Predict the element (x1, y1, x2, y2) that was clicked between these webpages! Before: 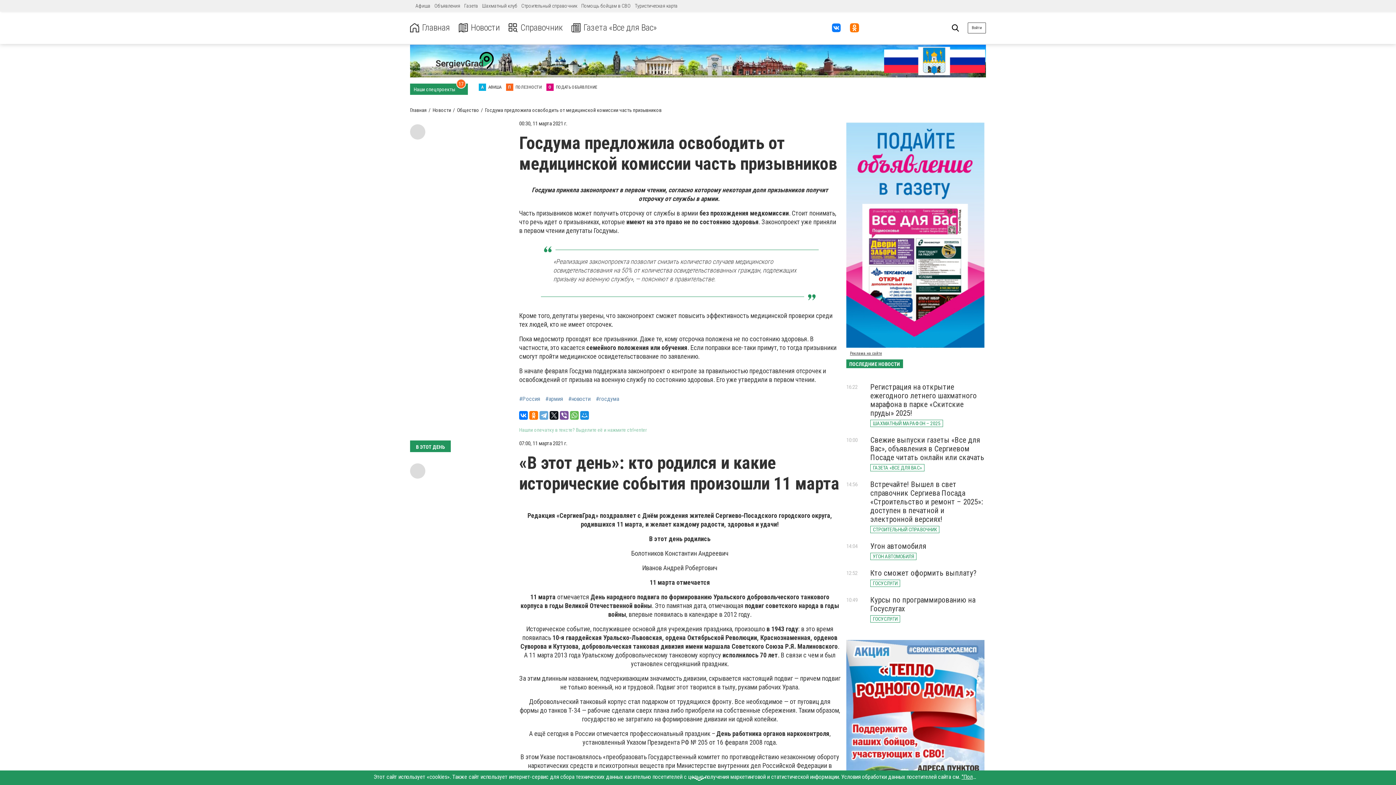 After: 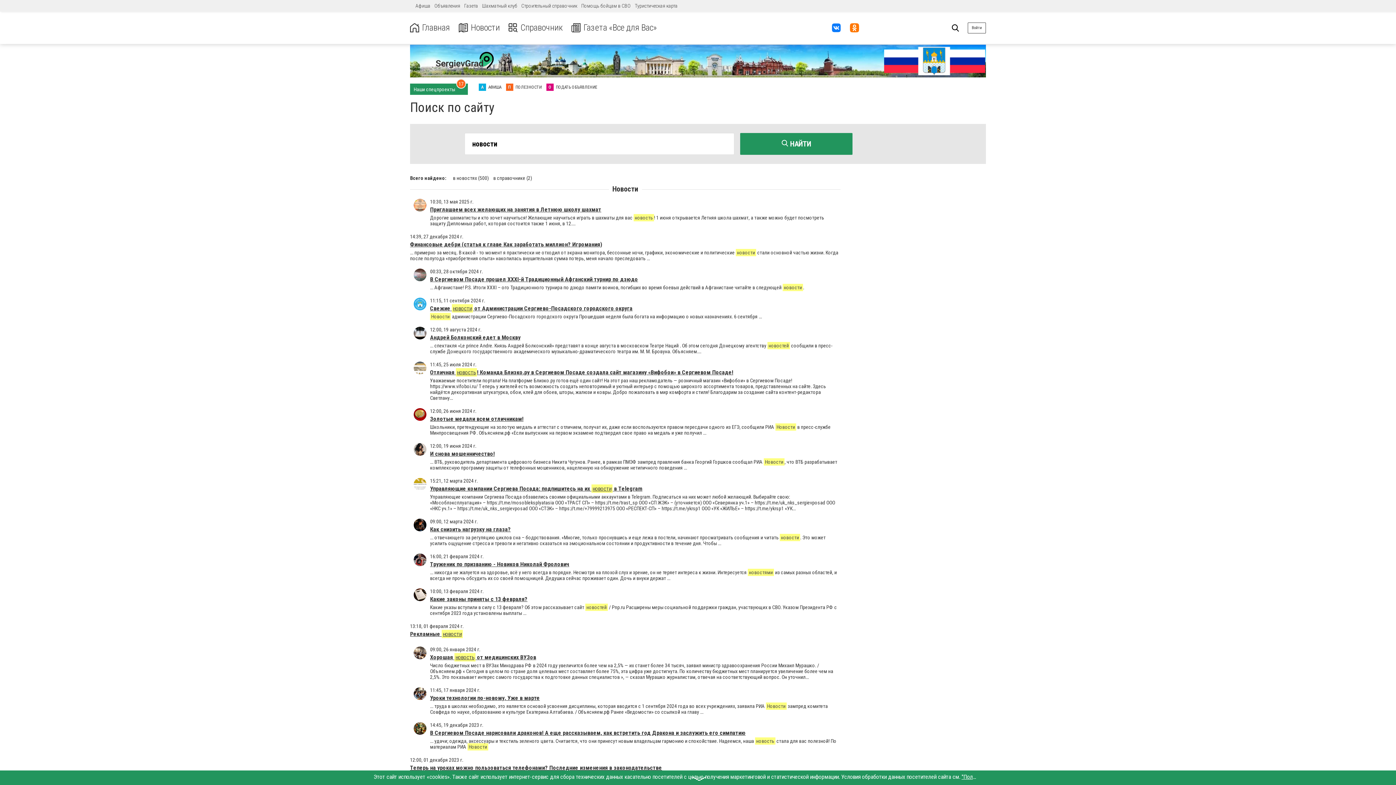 Action: bbox: (568, 396, 590, 402) label: #новости